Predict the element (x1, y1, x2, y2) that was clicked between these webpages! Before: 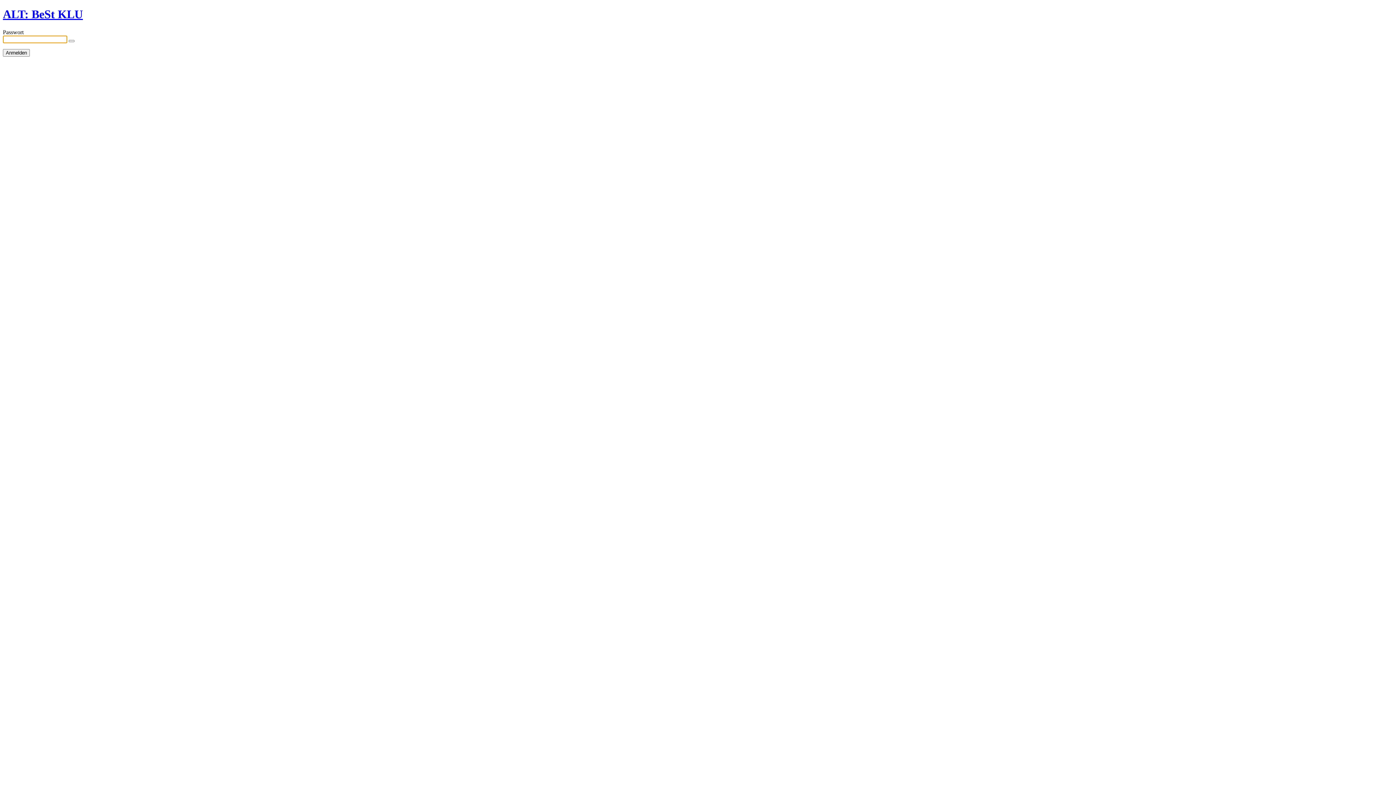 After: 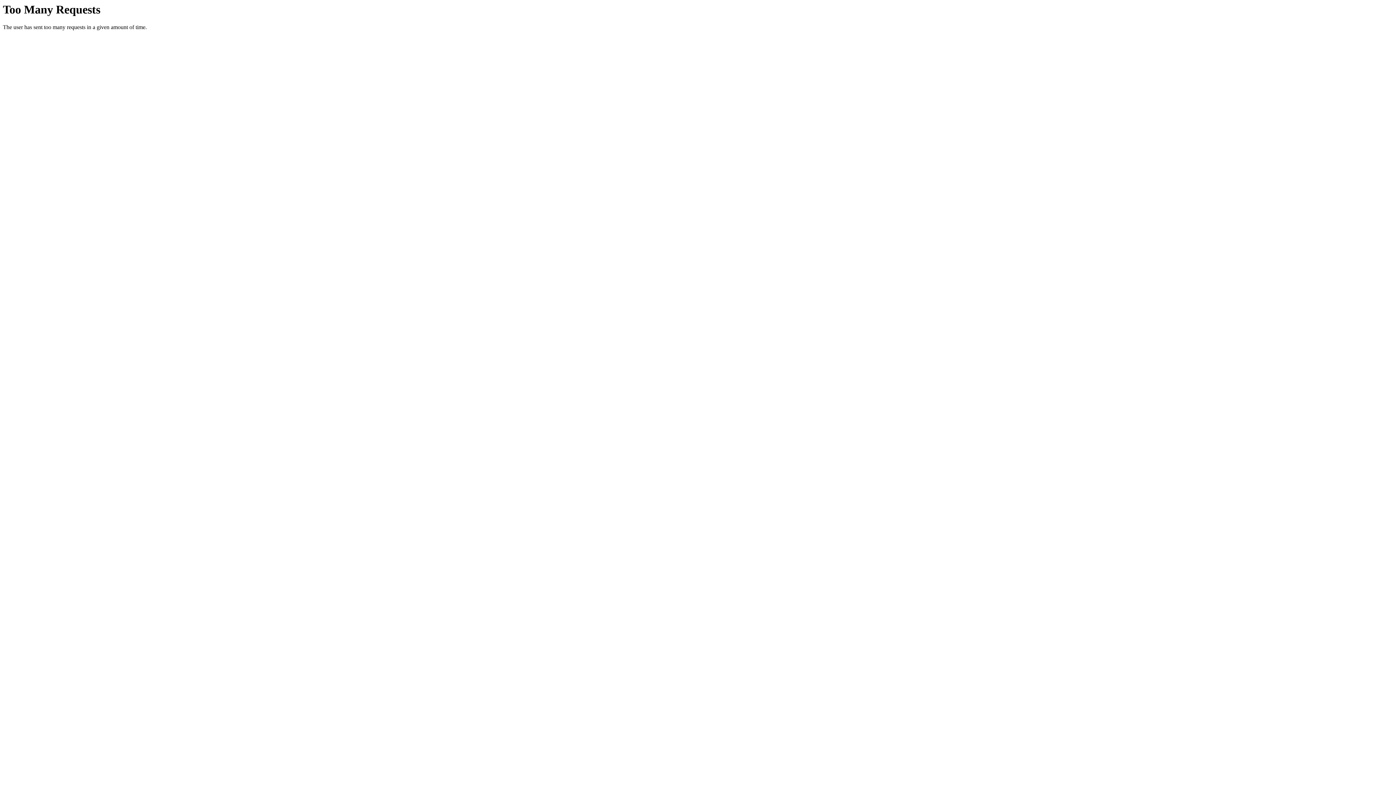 Action: bbox: (2, 7, 82, 20) label: ALT: BeSt KLU